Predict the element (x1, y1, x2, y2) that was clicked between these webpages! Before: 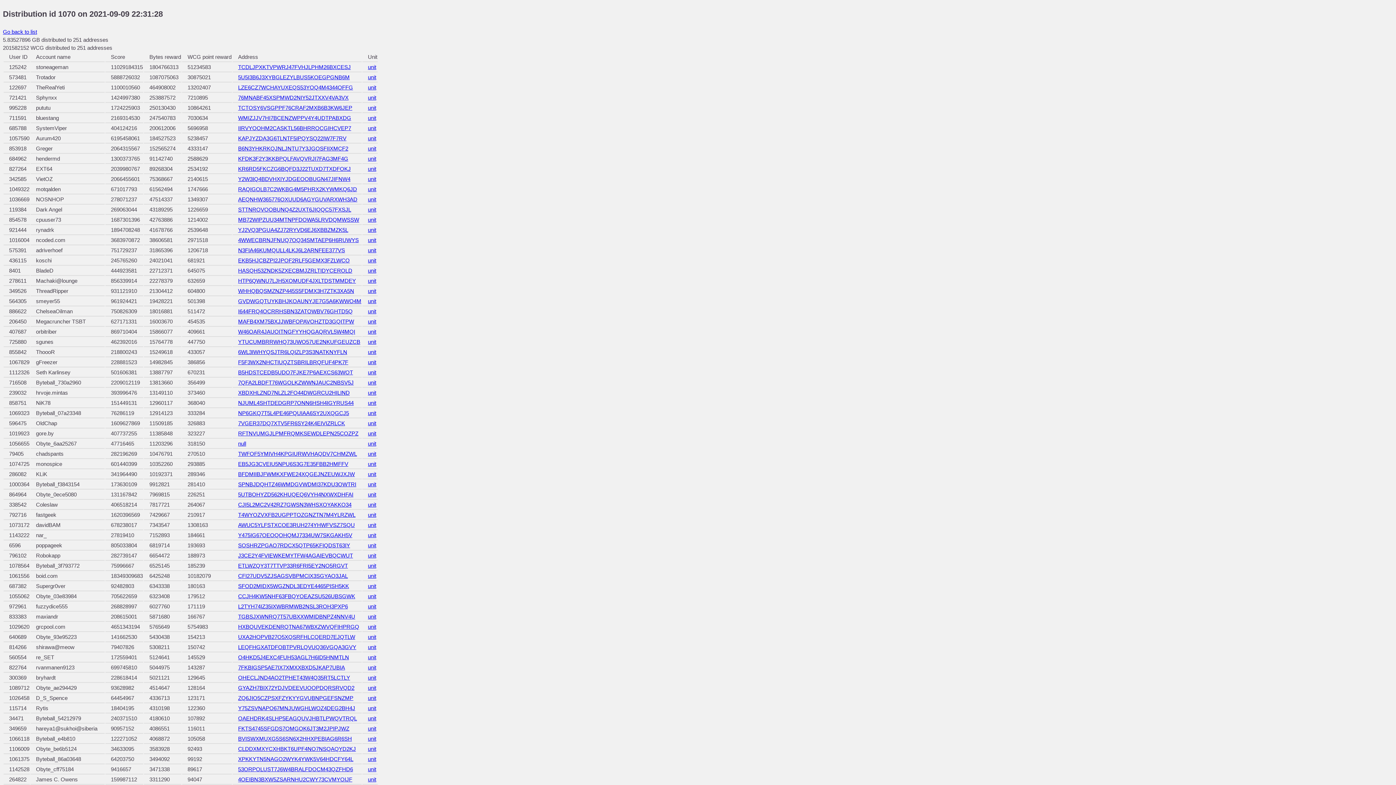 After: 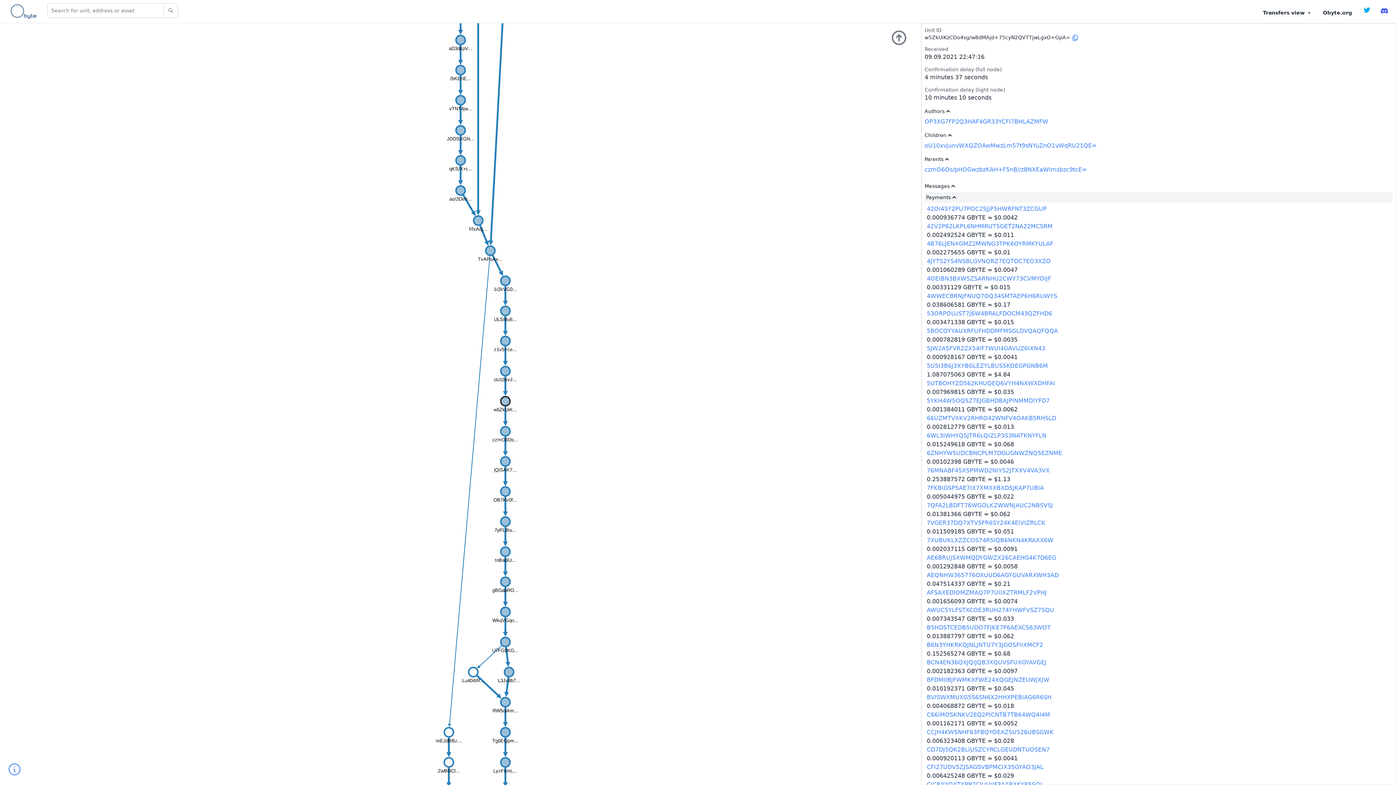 Action: label: unit bbox: (368, 766, 376, 772)